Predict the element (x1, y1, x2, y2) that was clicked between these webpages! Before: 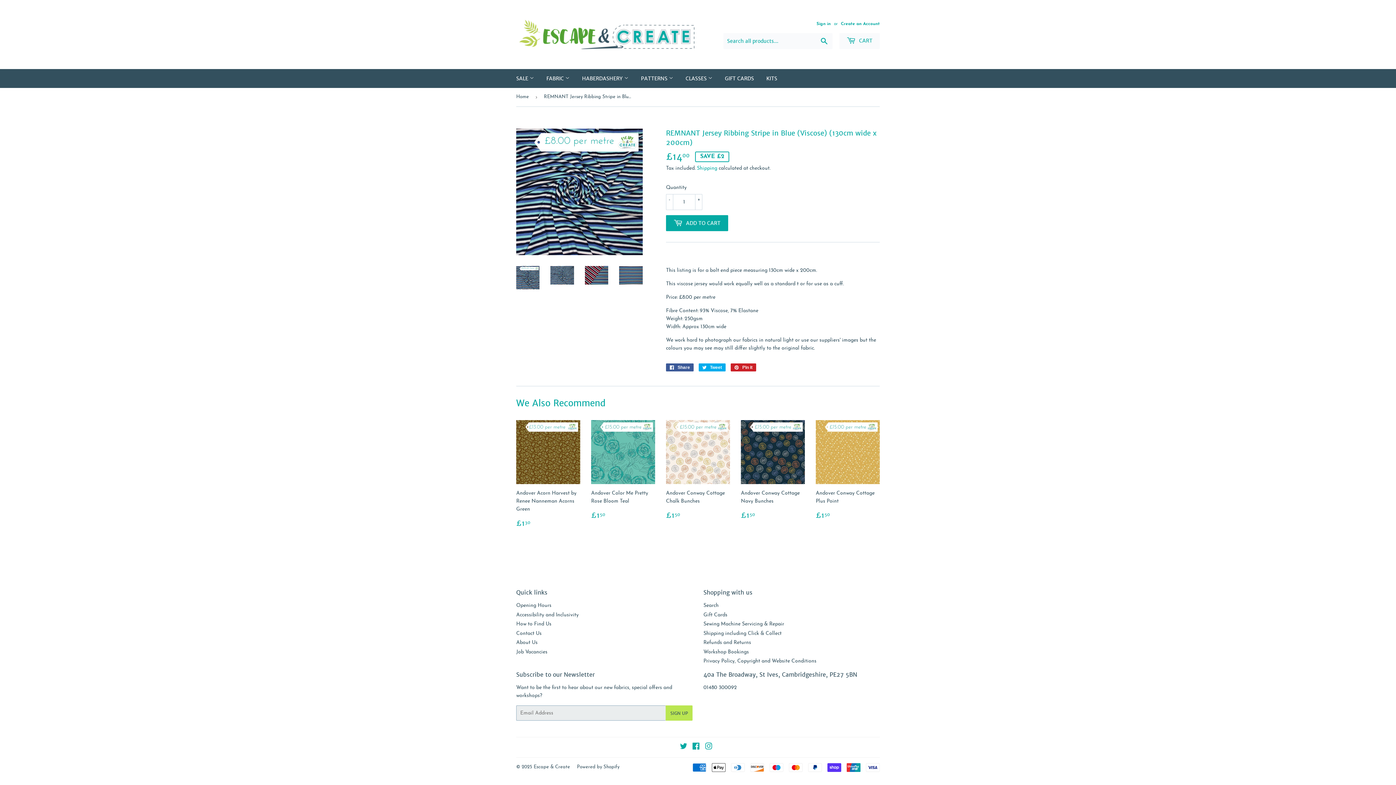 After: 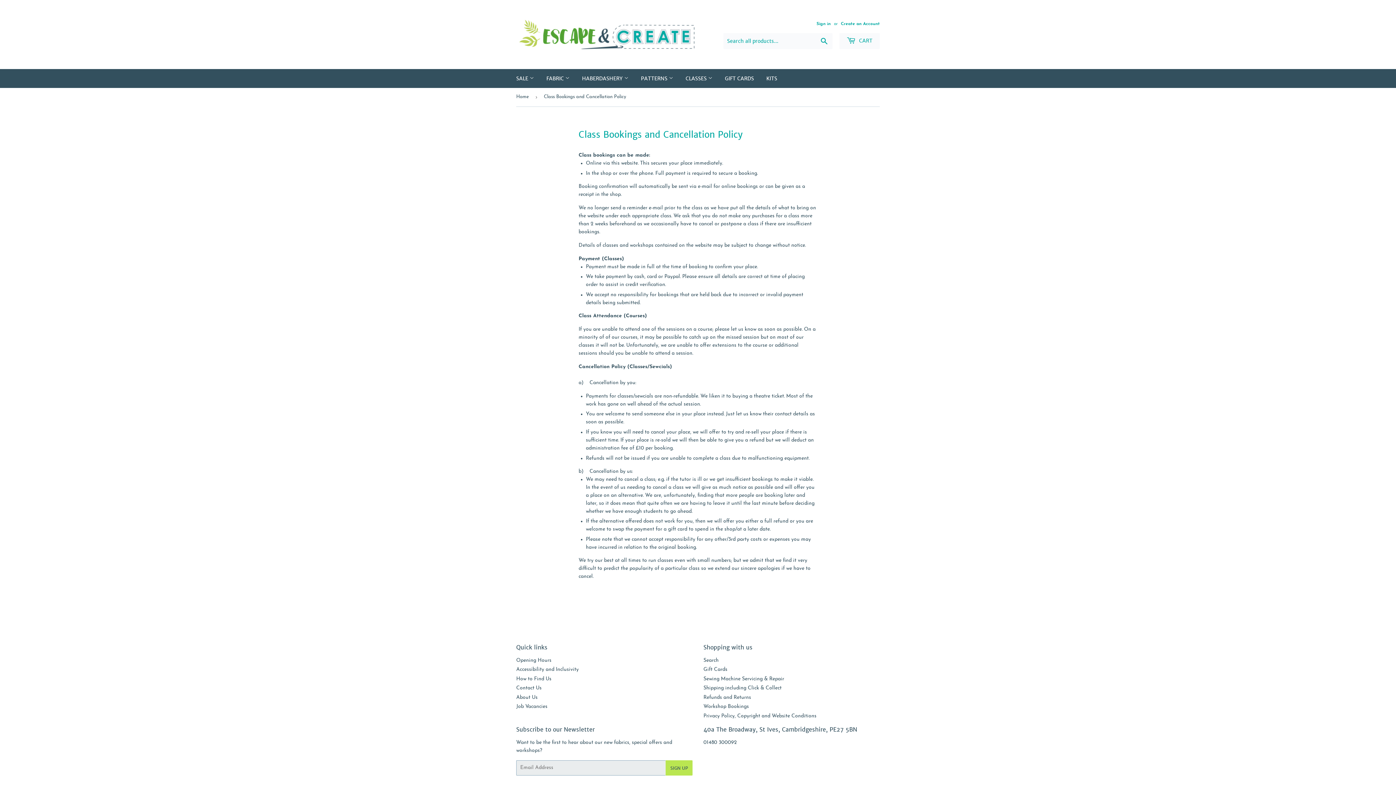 Action: bbox: (703, 649, 749, 655) label: Workshop Bookings